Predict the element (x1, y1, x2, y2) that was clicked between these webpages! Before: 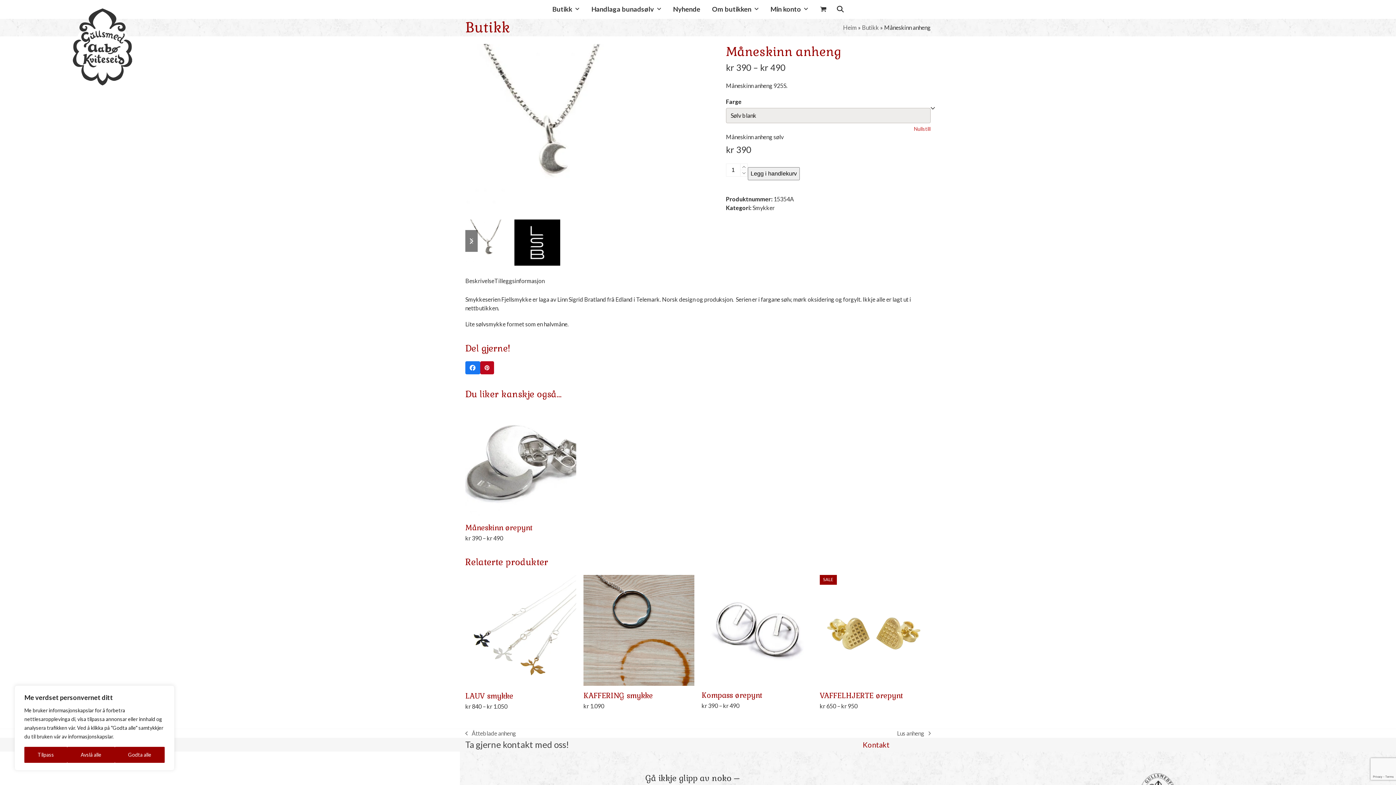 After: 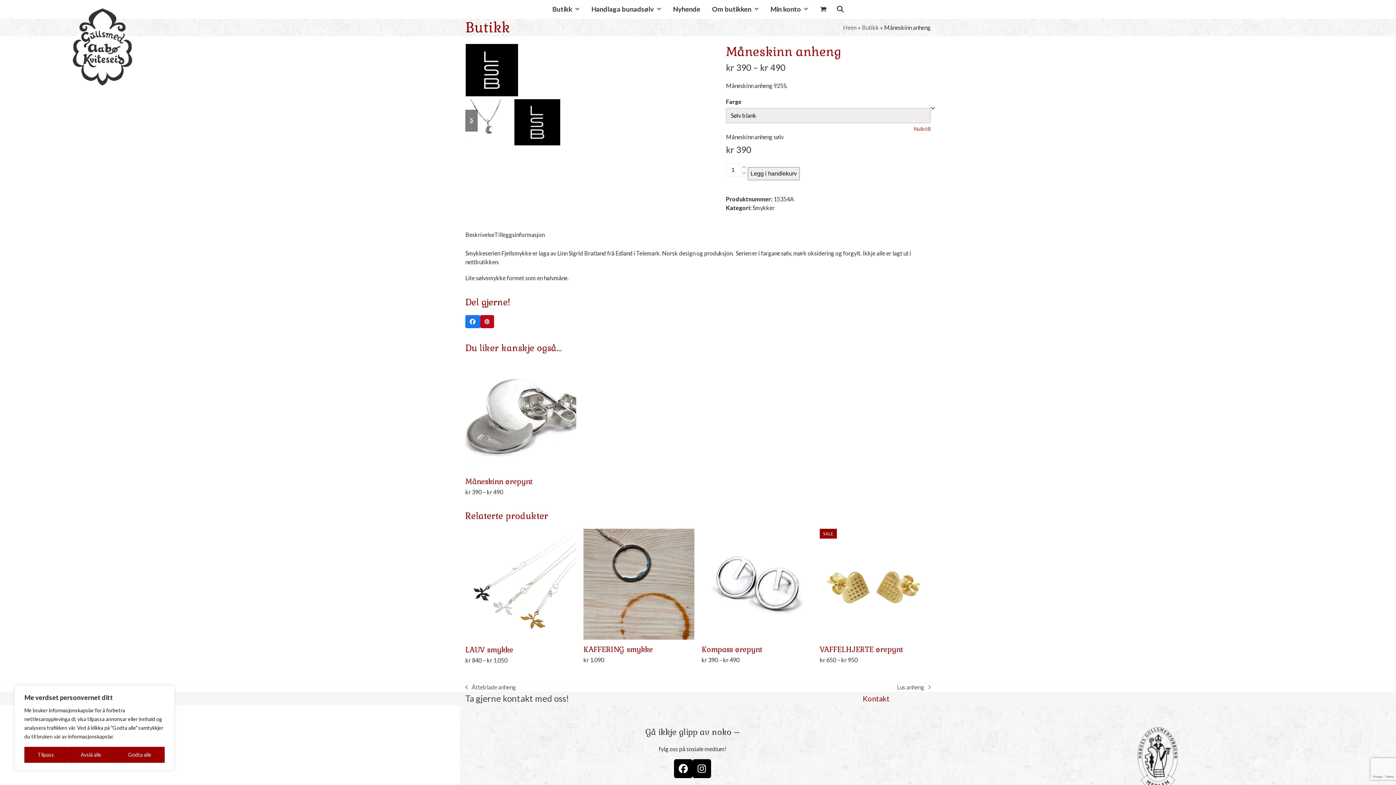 Action: label: next slide bbox: (465, 230, 477, 252)